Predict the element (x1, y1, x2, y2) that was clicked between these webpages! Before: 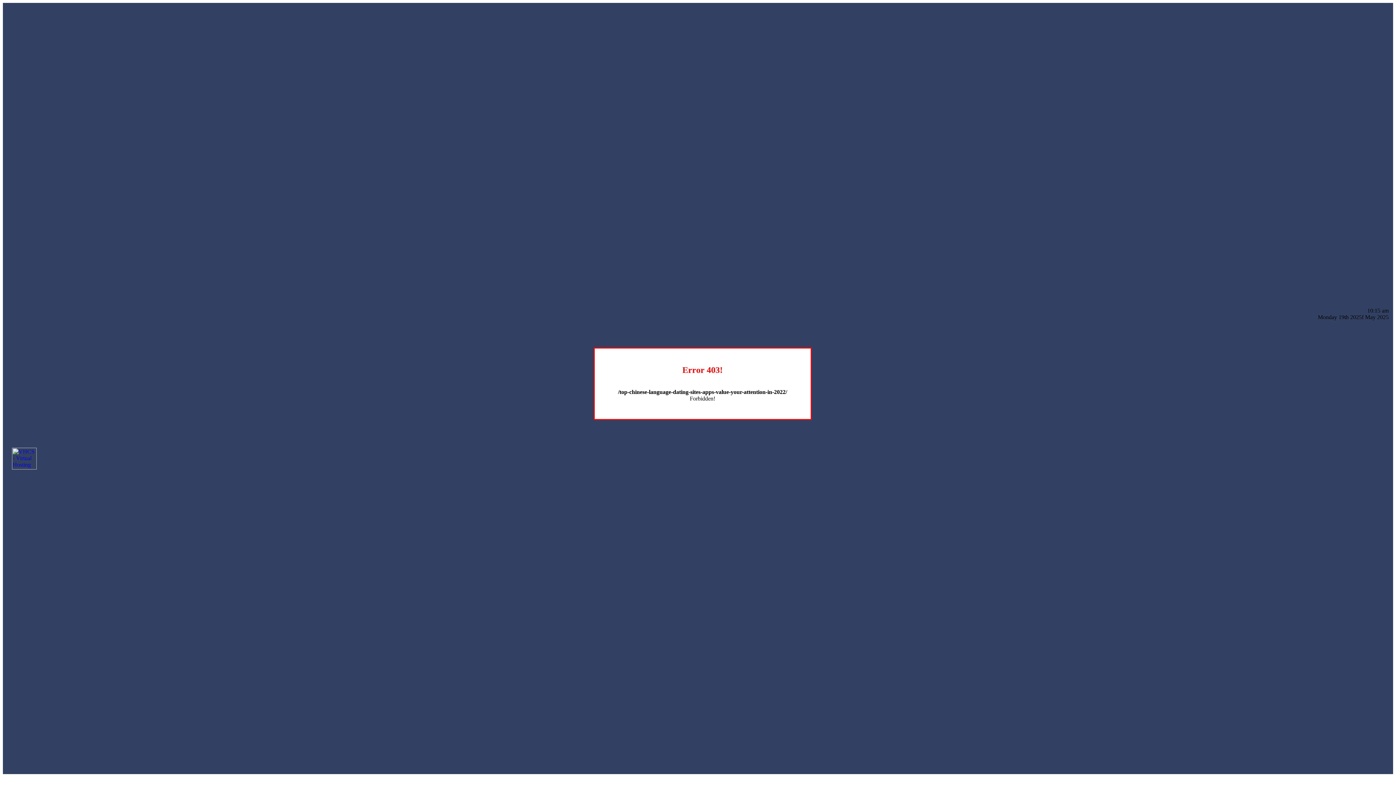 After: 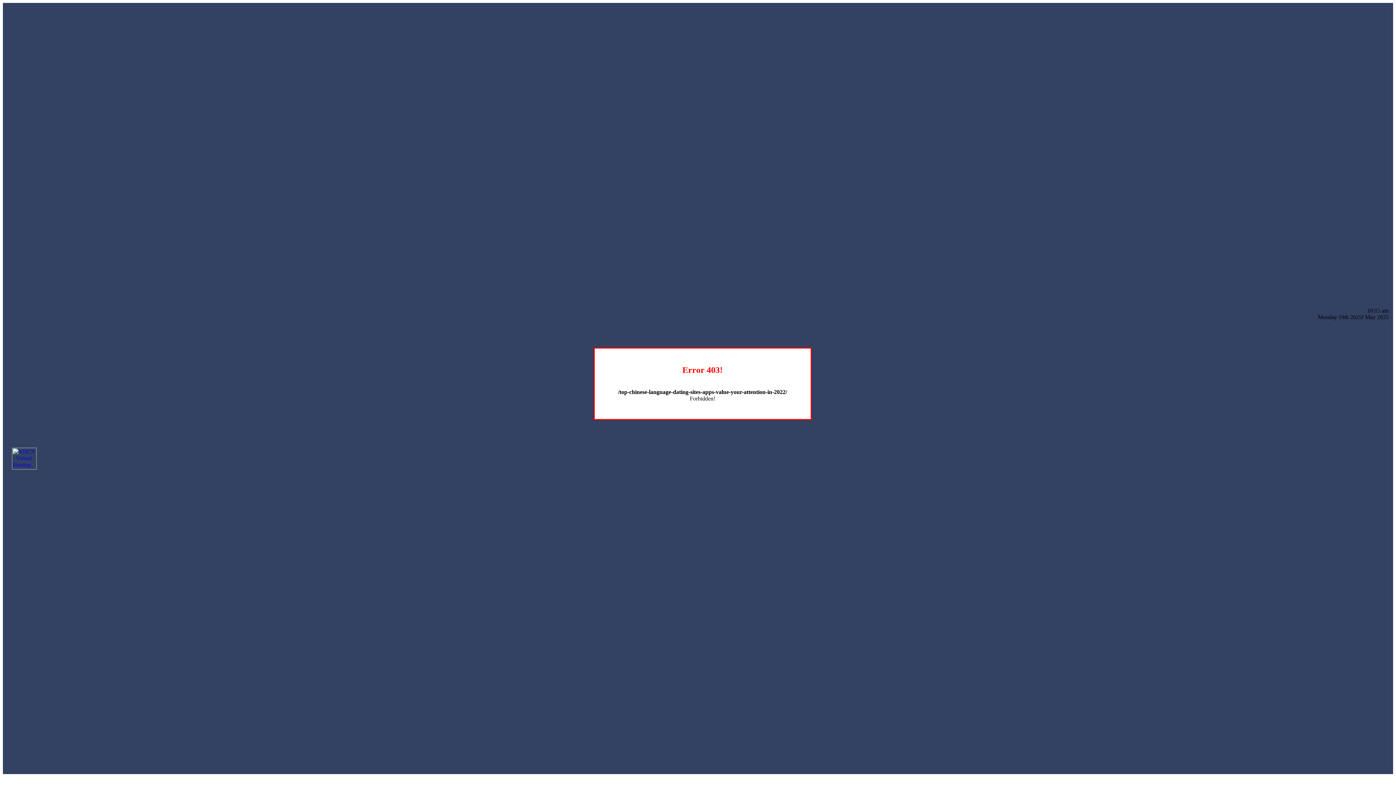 Action: bbox: (12, 464, 36, 470)